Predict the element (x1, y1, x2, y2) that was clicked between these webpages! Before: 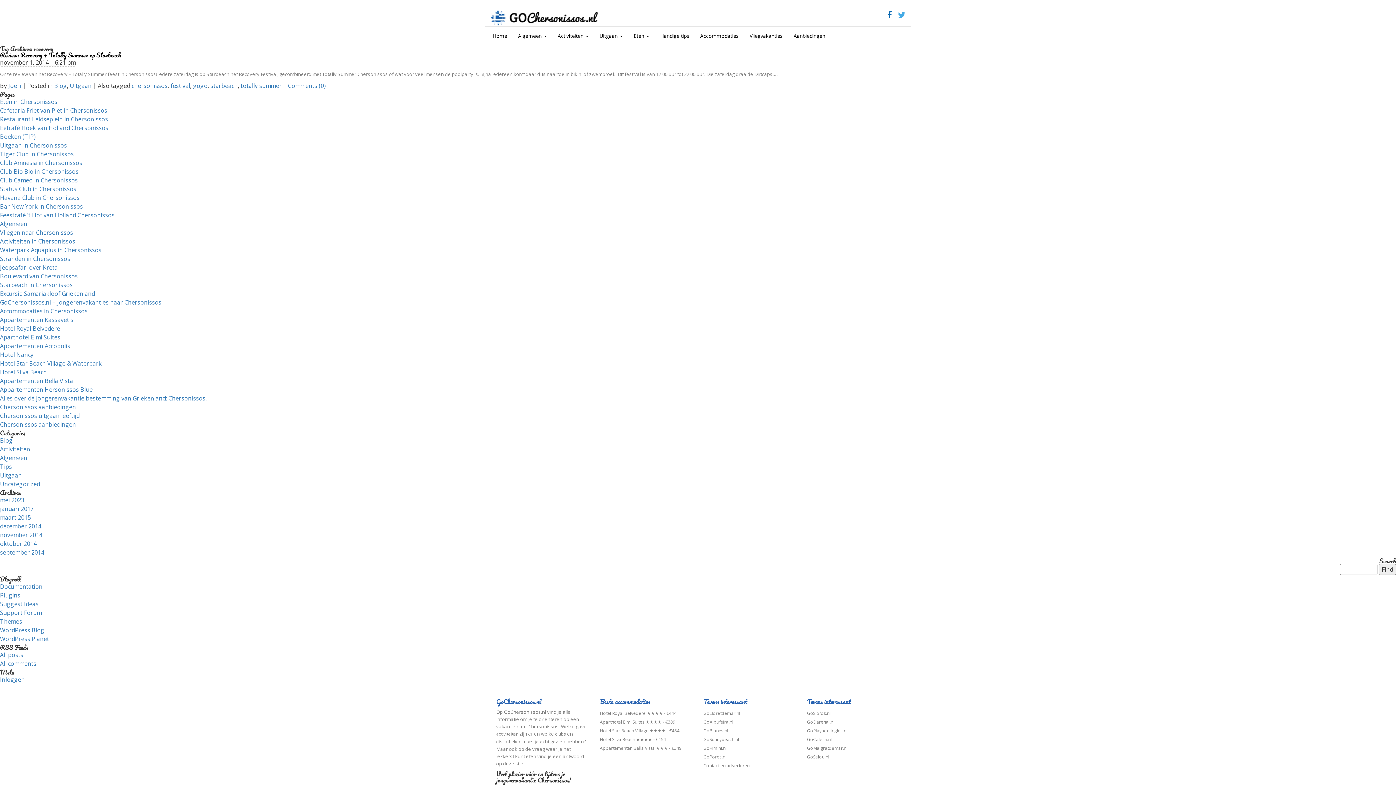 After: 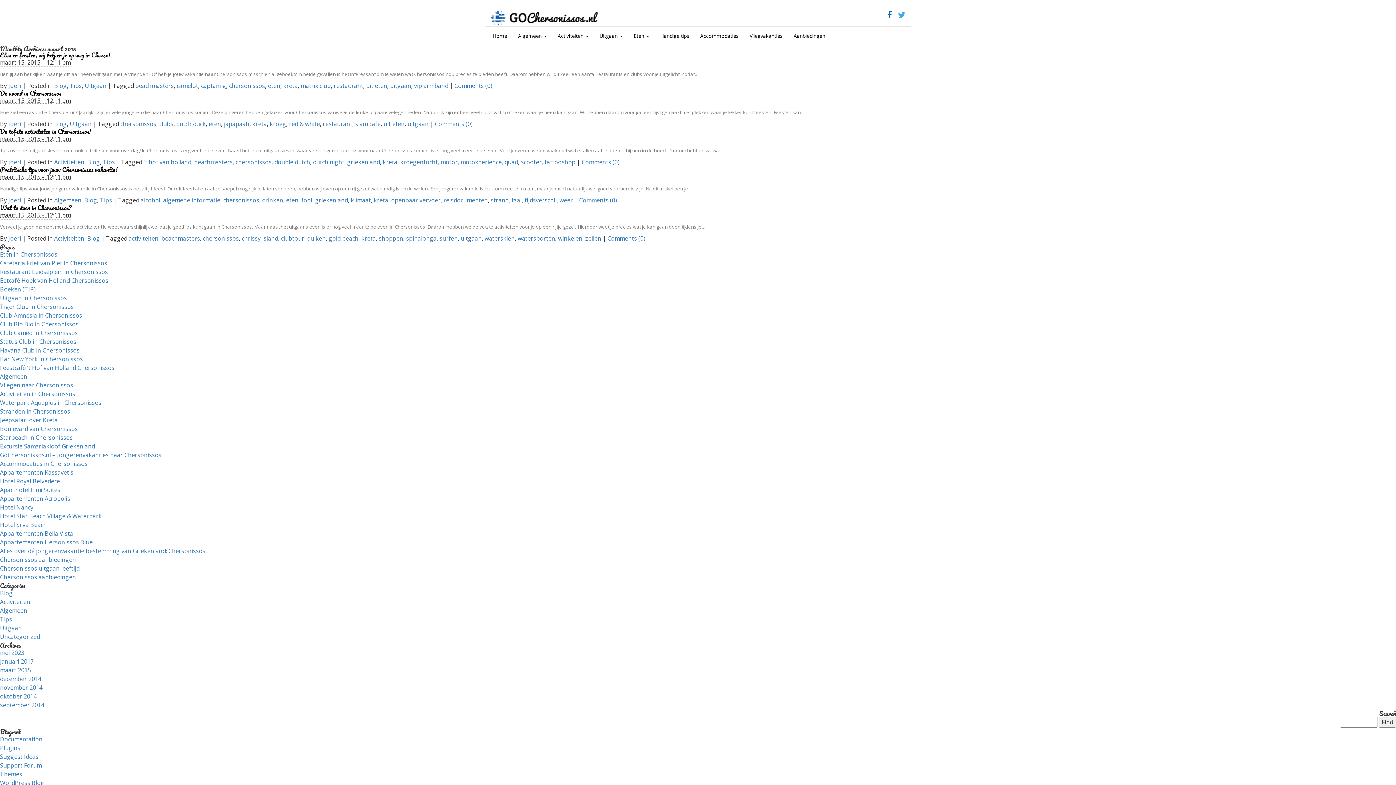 Action: label: maart 2015 bbox: (0, 513, 30, 521)